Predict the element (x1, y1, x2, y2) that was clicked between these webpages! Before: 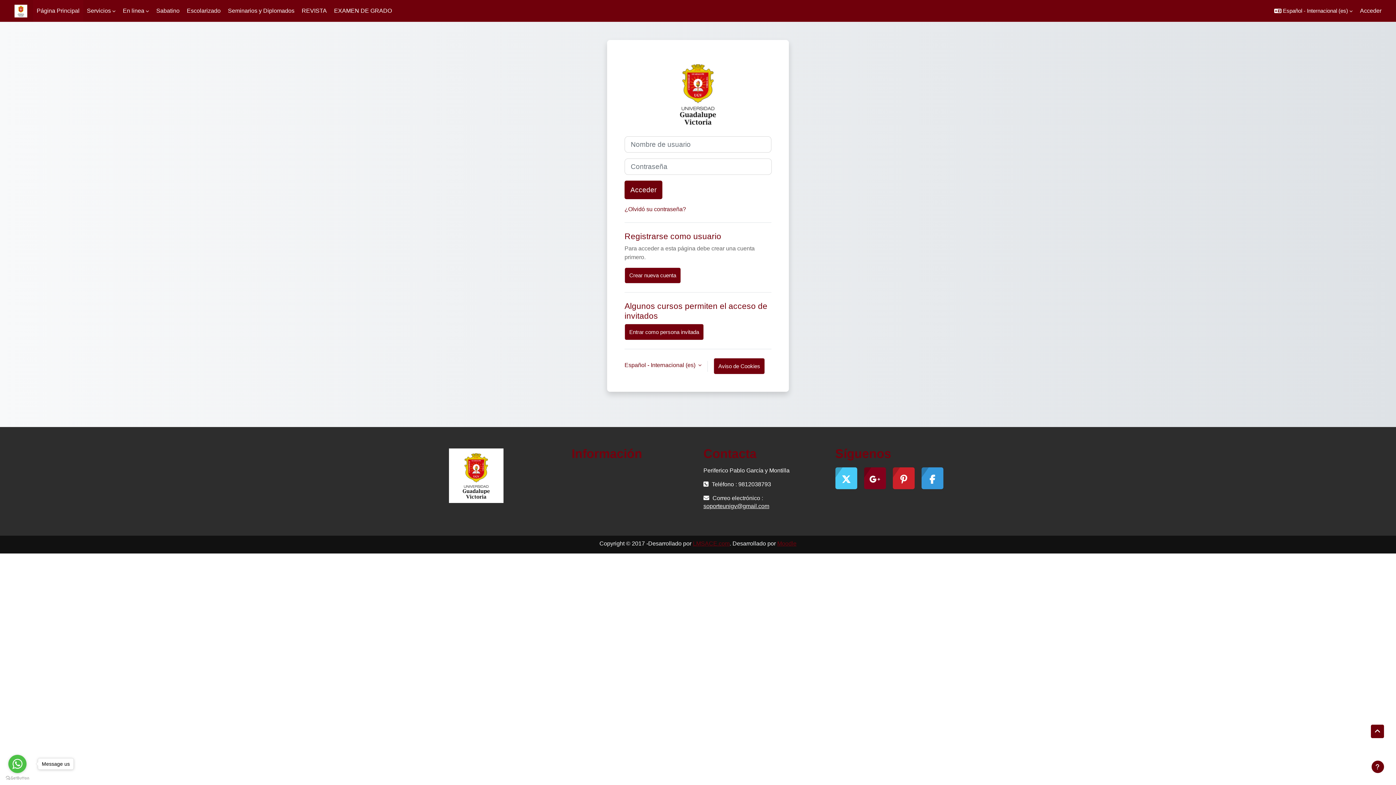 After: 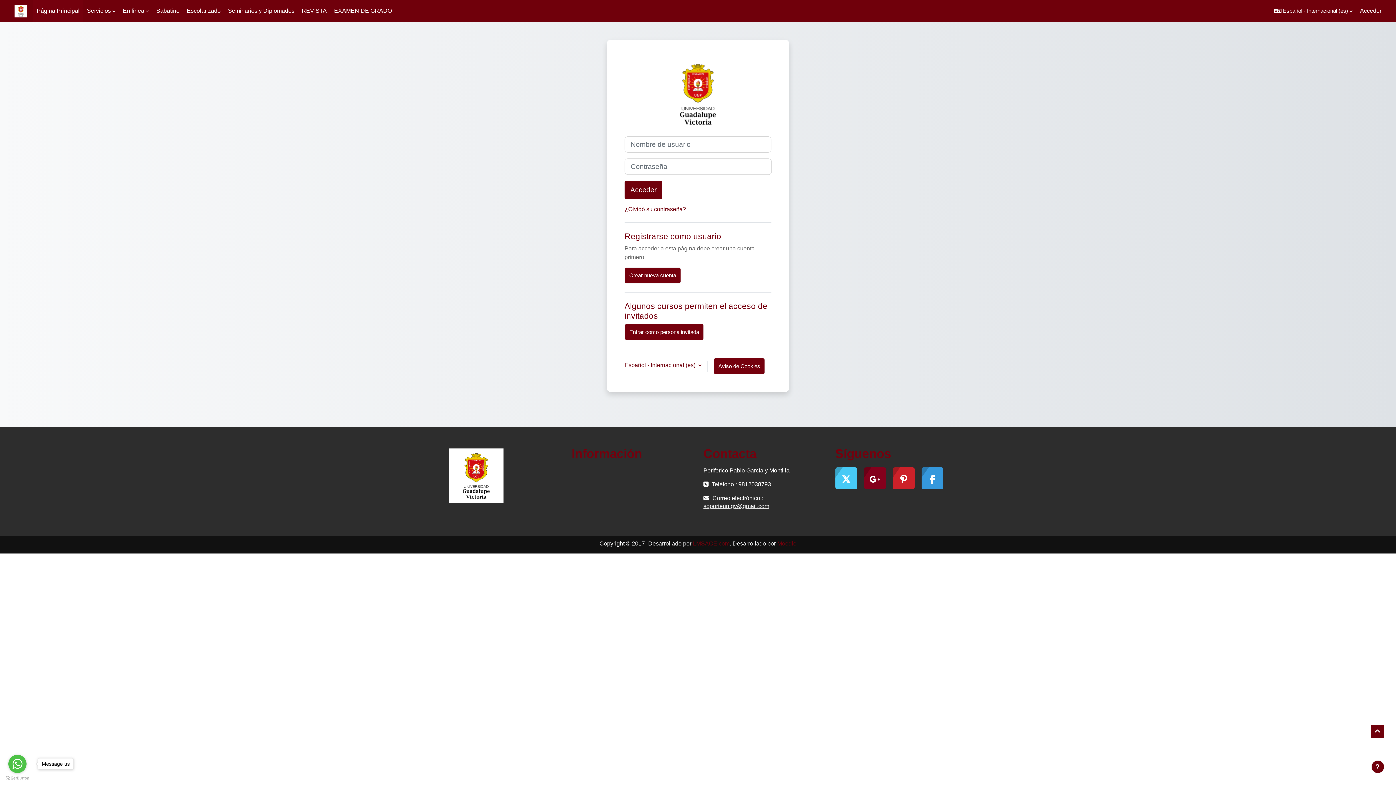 Action: bbox: (330, 0, 395, 21) label: EXAMEN DE GRADO